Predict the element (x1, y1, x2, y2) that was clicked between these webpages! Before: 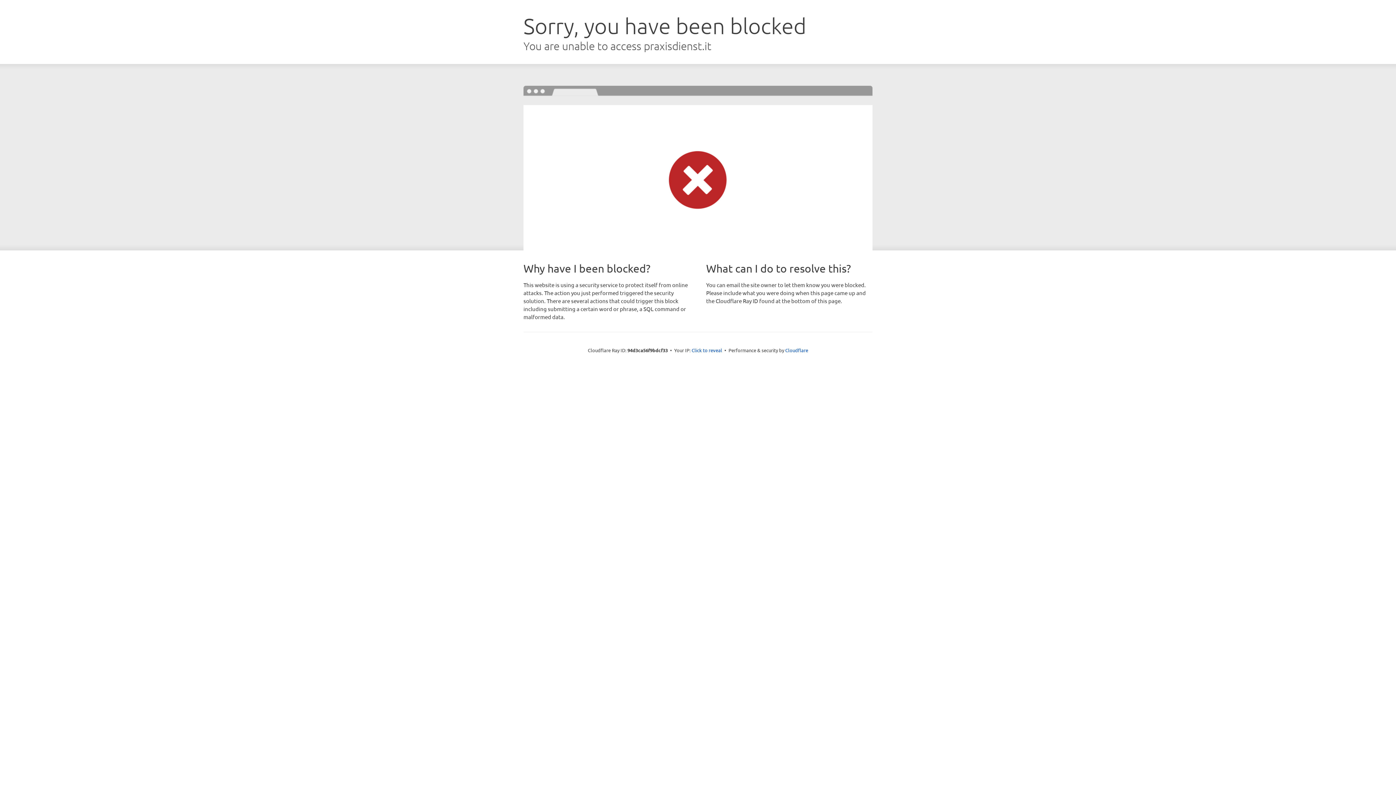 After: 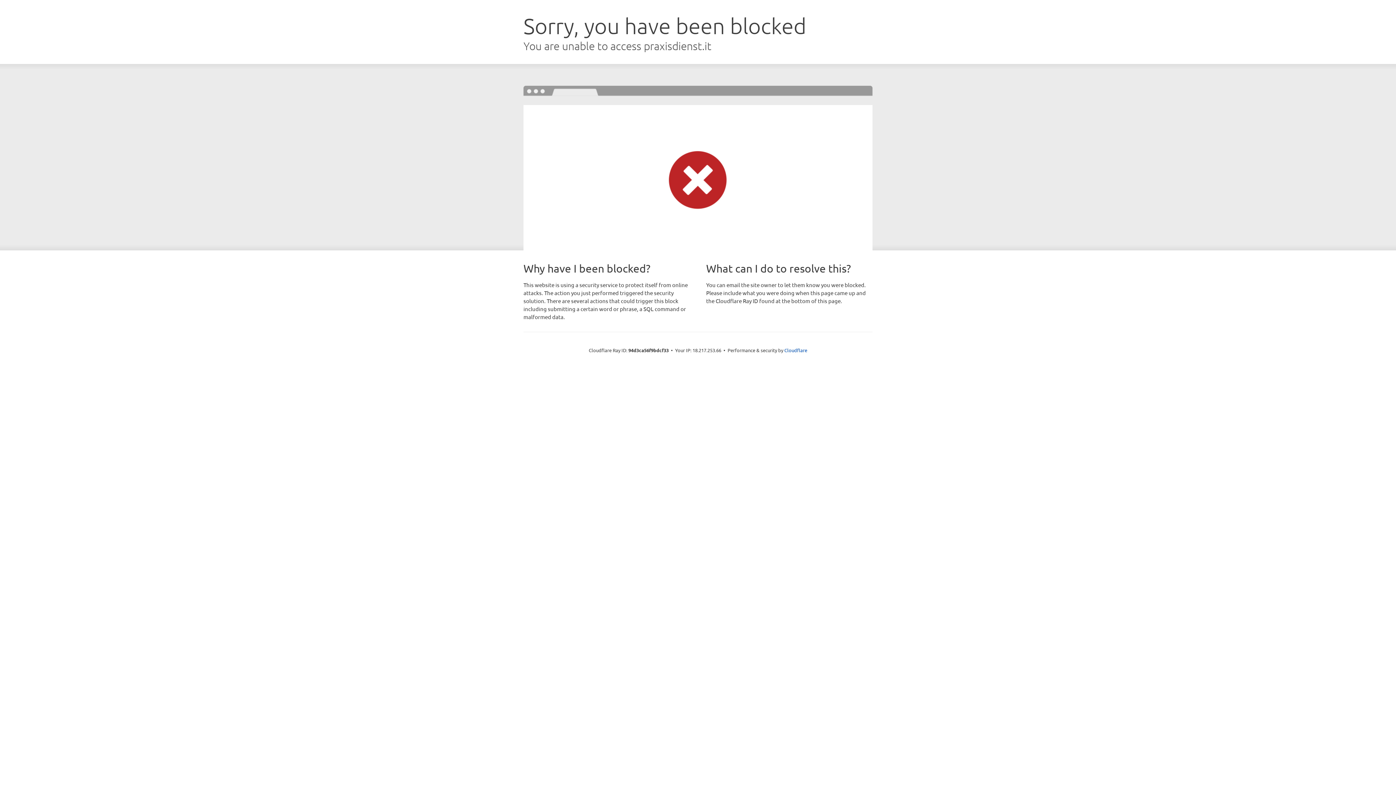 Action: label: Click to reveal bbox: (691, 346, 722, 353)